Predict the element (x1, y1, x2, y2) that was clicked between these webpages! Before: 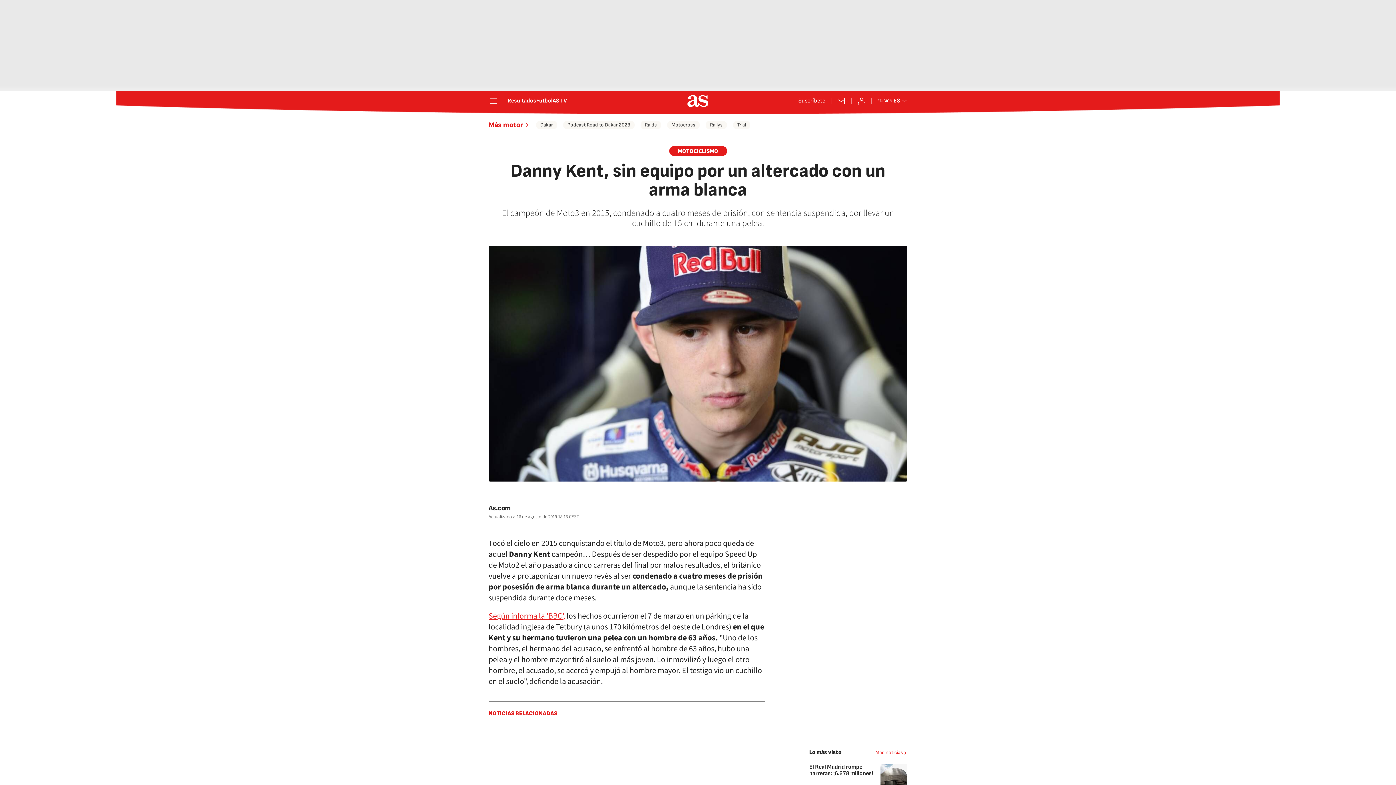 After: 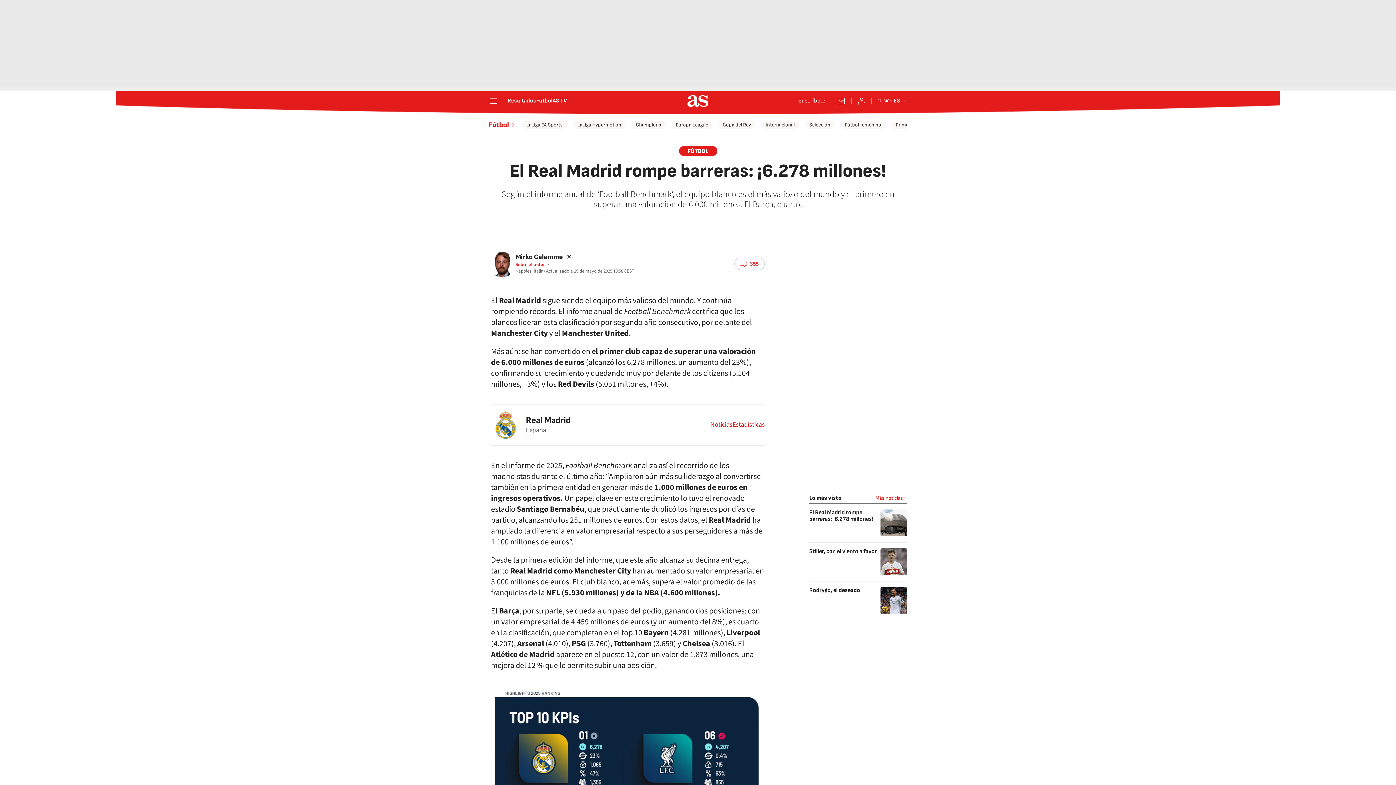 Action: label: El Real Madrid rompe barreras: ¡6.278 millones! bbox: (809, 764, 873, 777)